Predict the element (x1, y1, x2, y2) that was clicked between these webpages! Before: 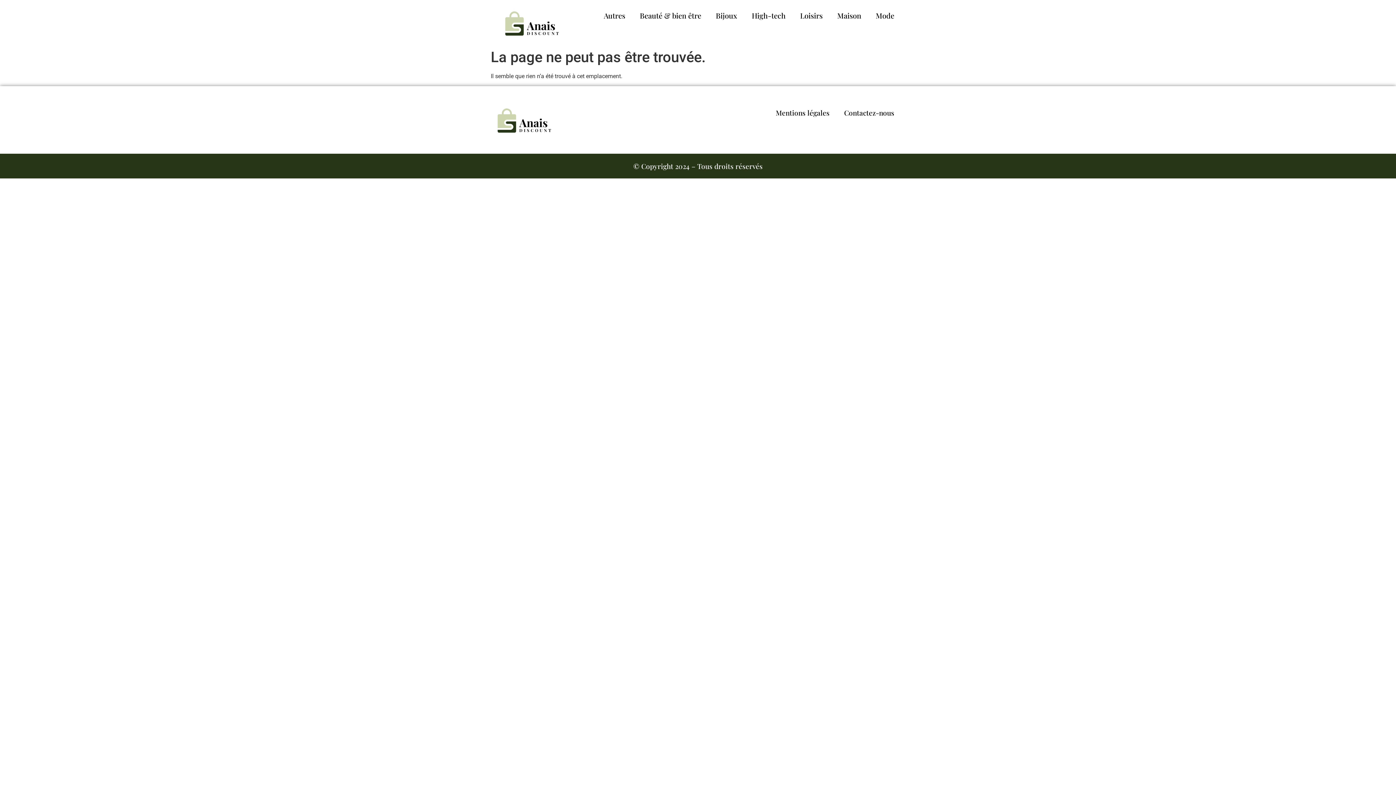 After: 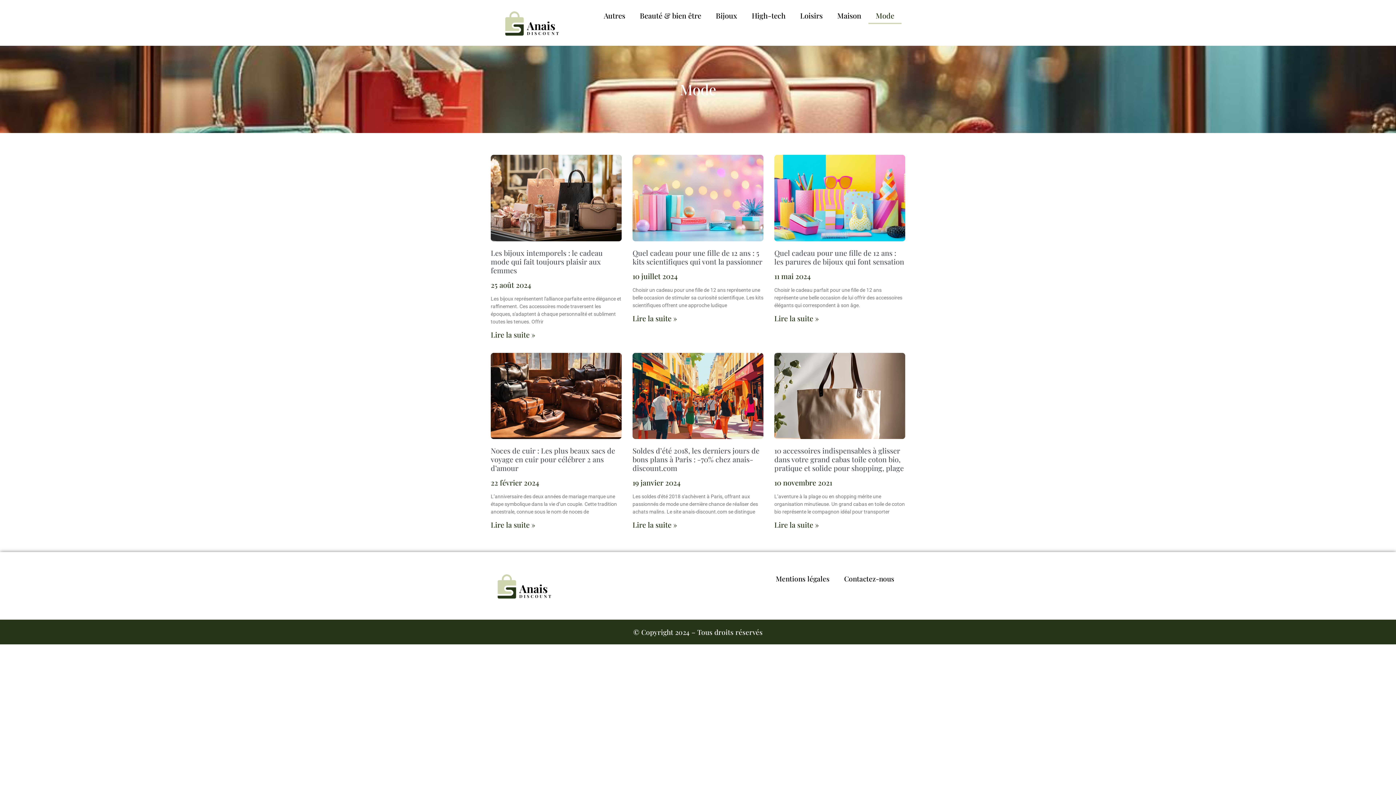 Action: label: Mode bbox: (868, 7, 901, 24)